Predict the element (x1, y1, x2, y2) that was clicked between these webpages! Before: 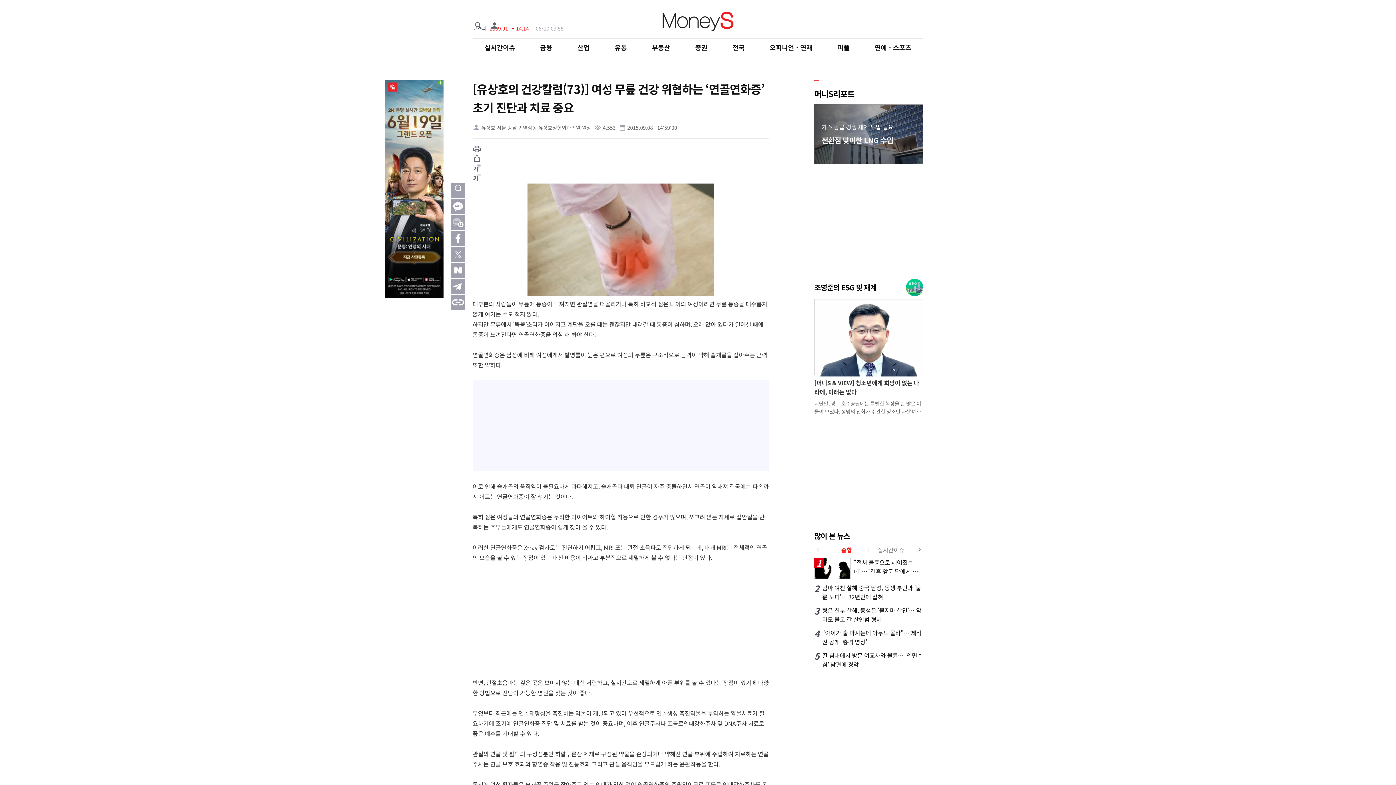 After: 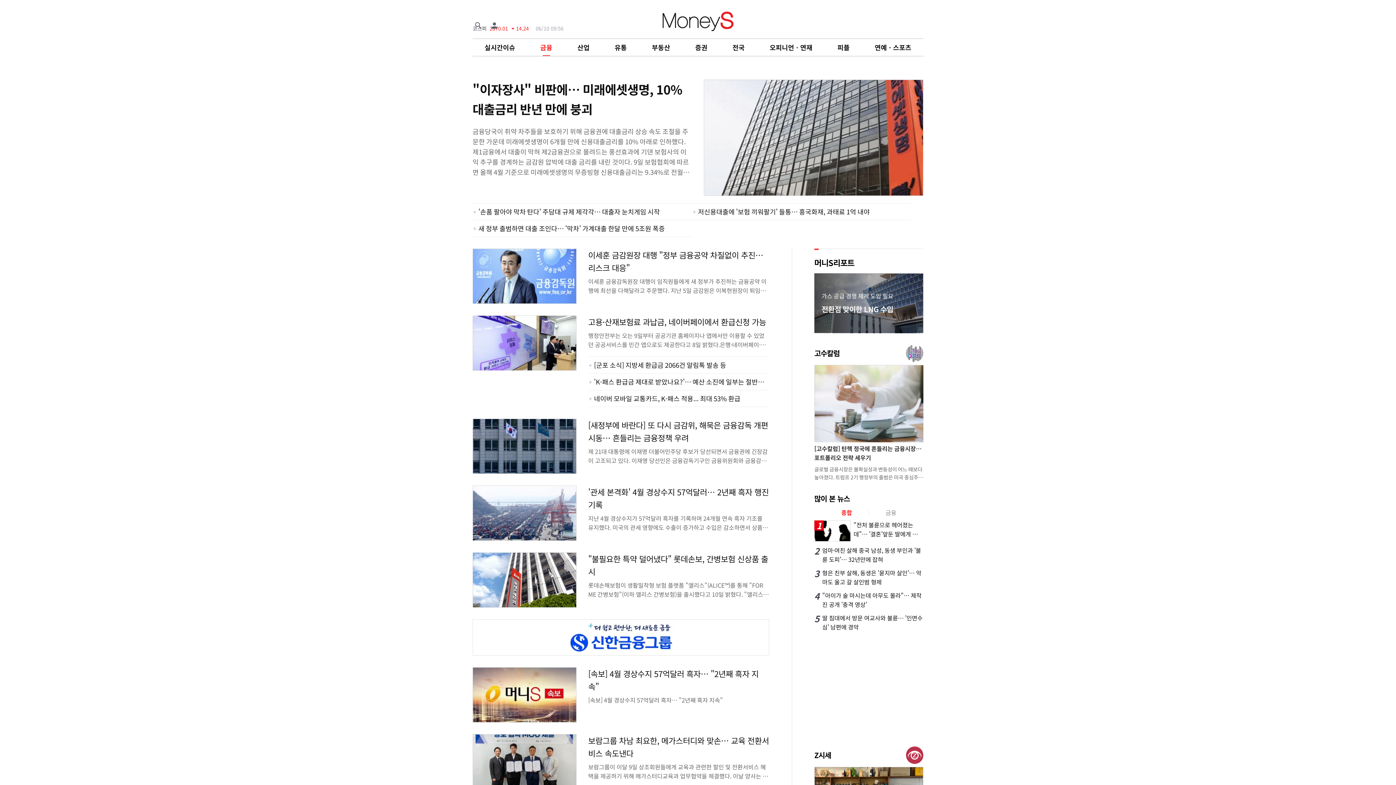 Action: label: 금융 bbox: (540, 42, 552, 52)